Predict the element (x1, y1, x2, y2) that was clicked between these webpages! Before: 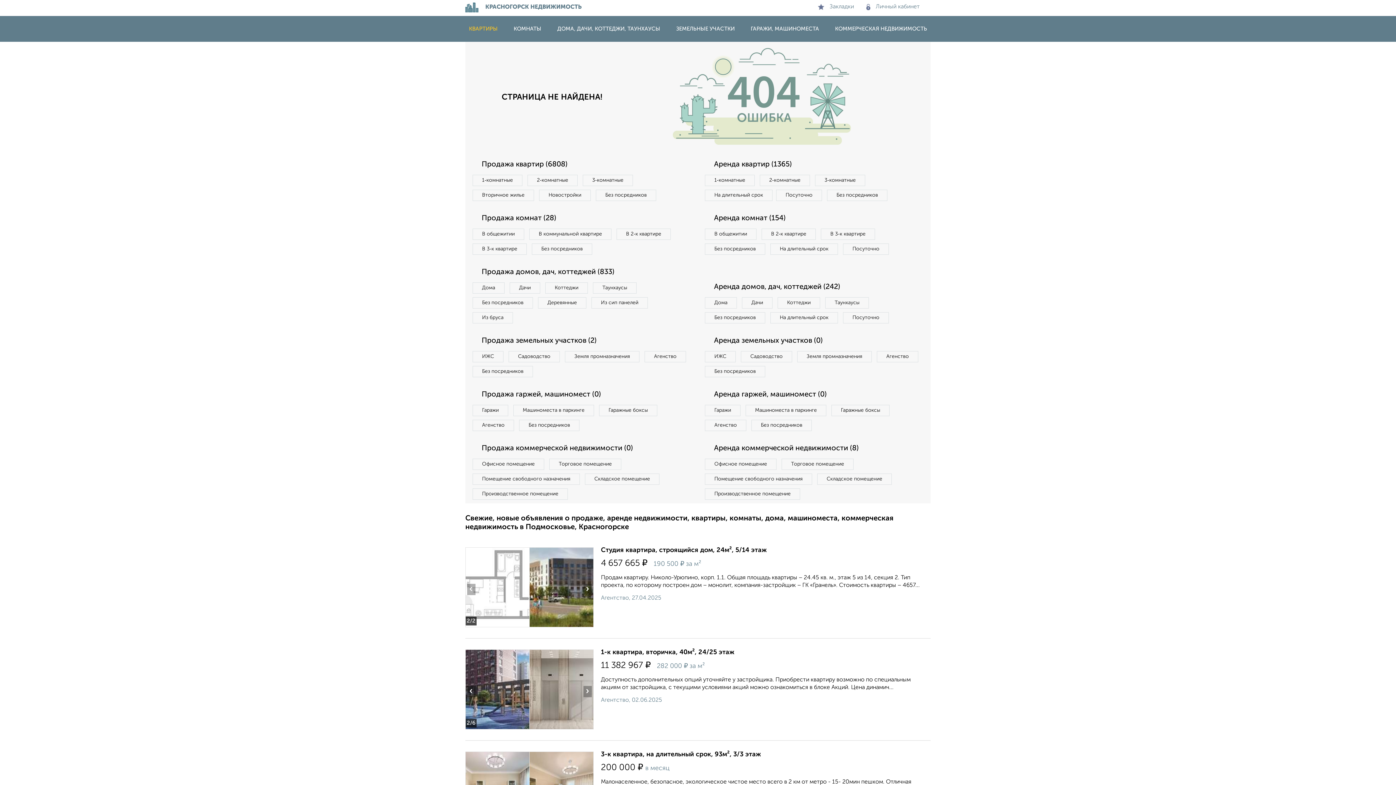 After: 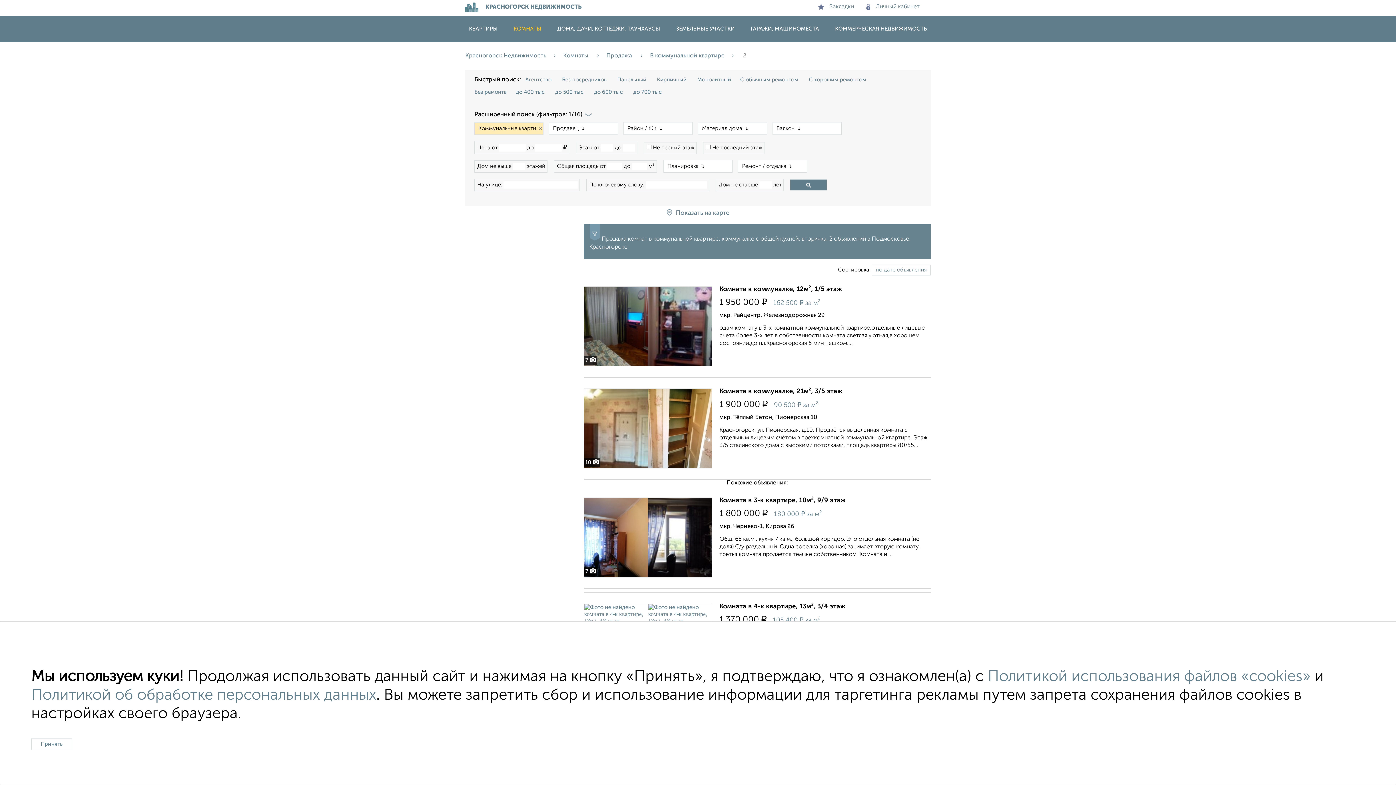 Action: label: В коммунальной квартире bbox: (529, 228, 611, 240)